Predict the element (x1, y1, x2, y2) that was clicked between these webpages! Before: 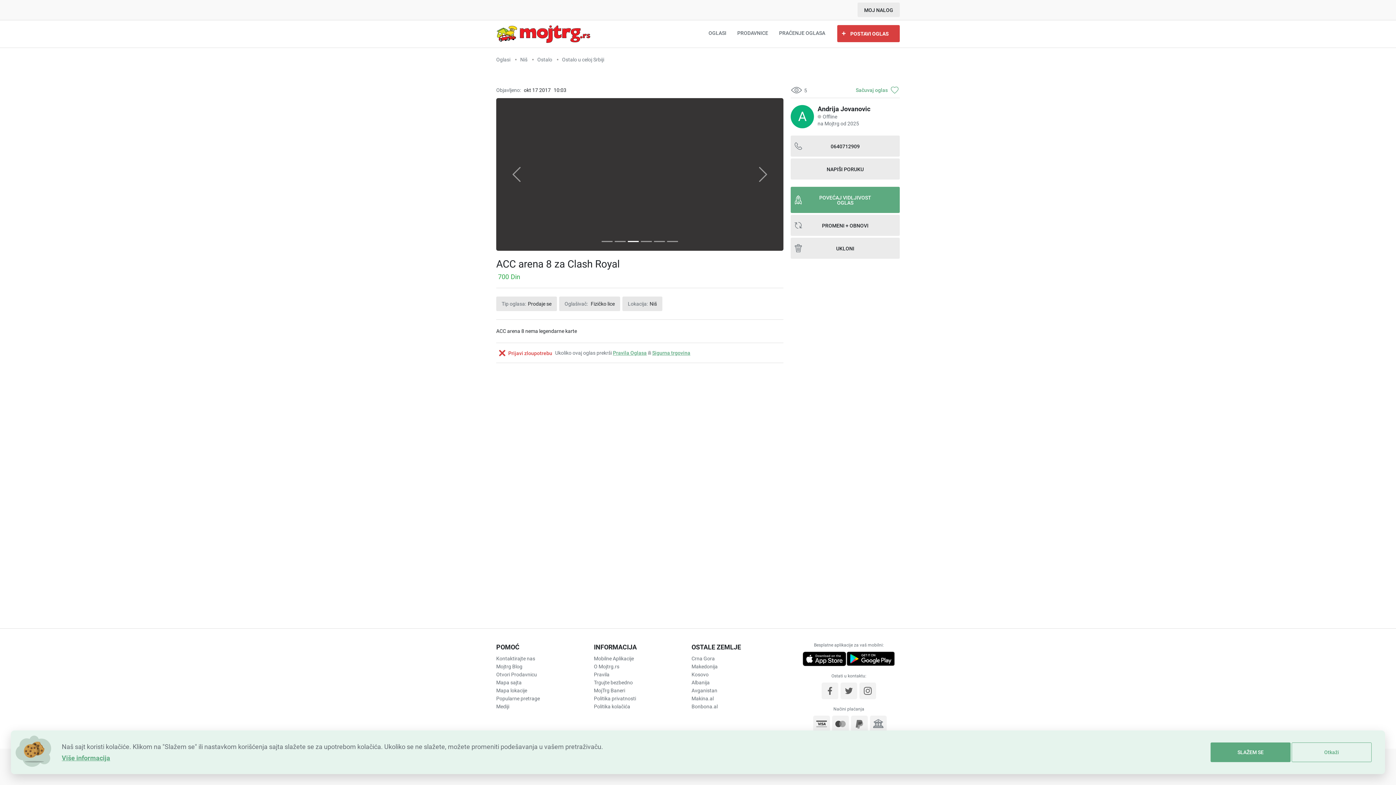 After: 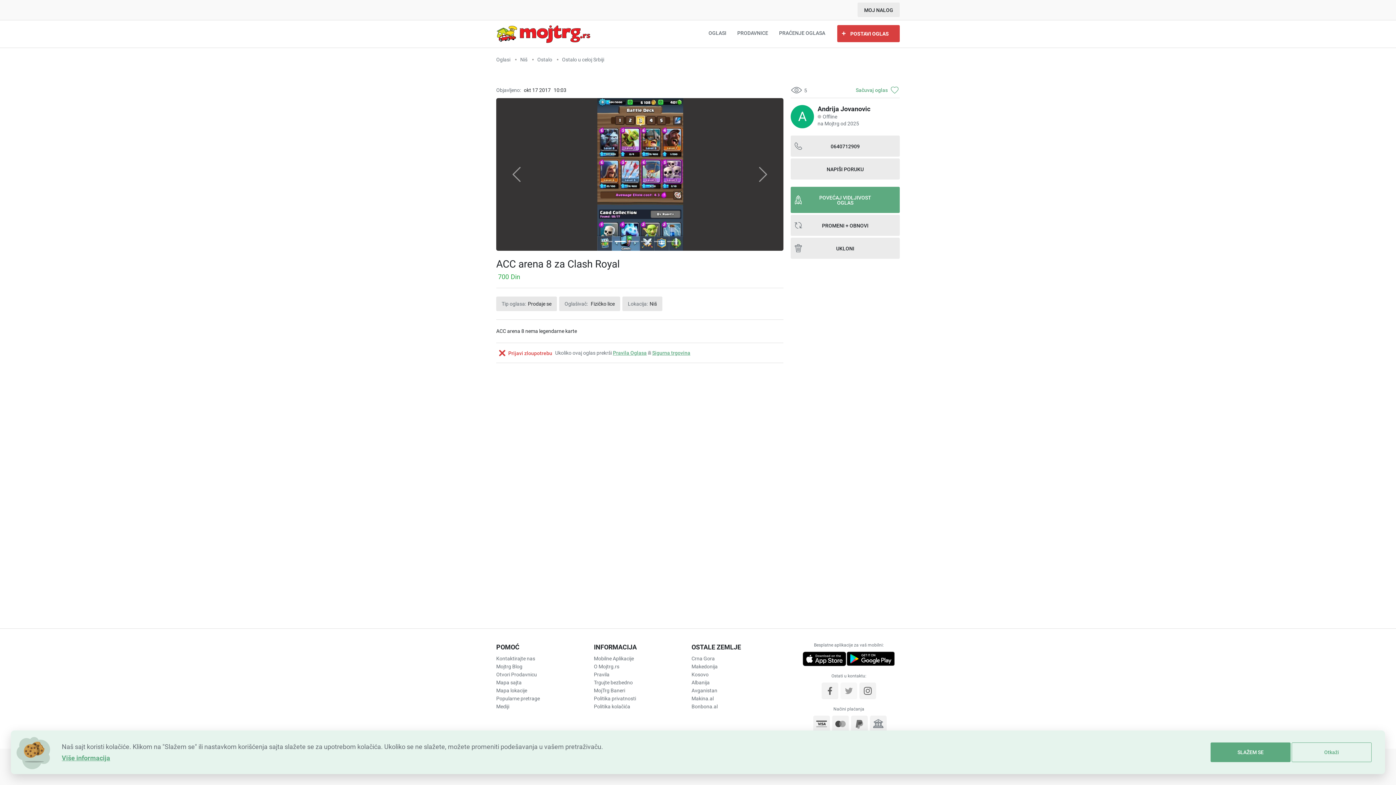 Action: bbox: (840, 682, 857, 699)